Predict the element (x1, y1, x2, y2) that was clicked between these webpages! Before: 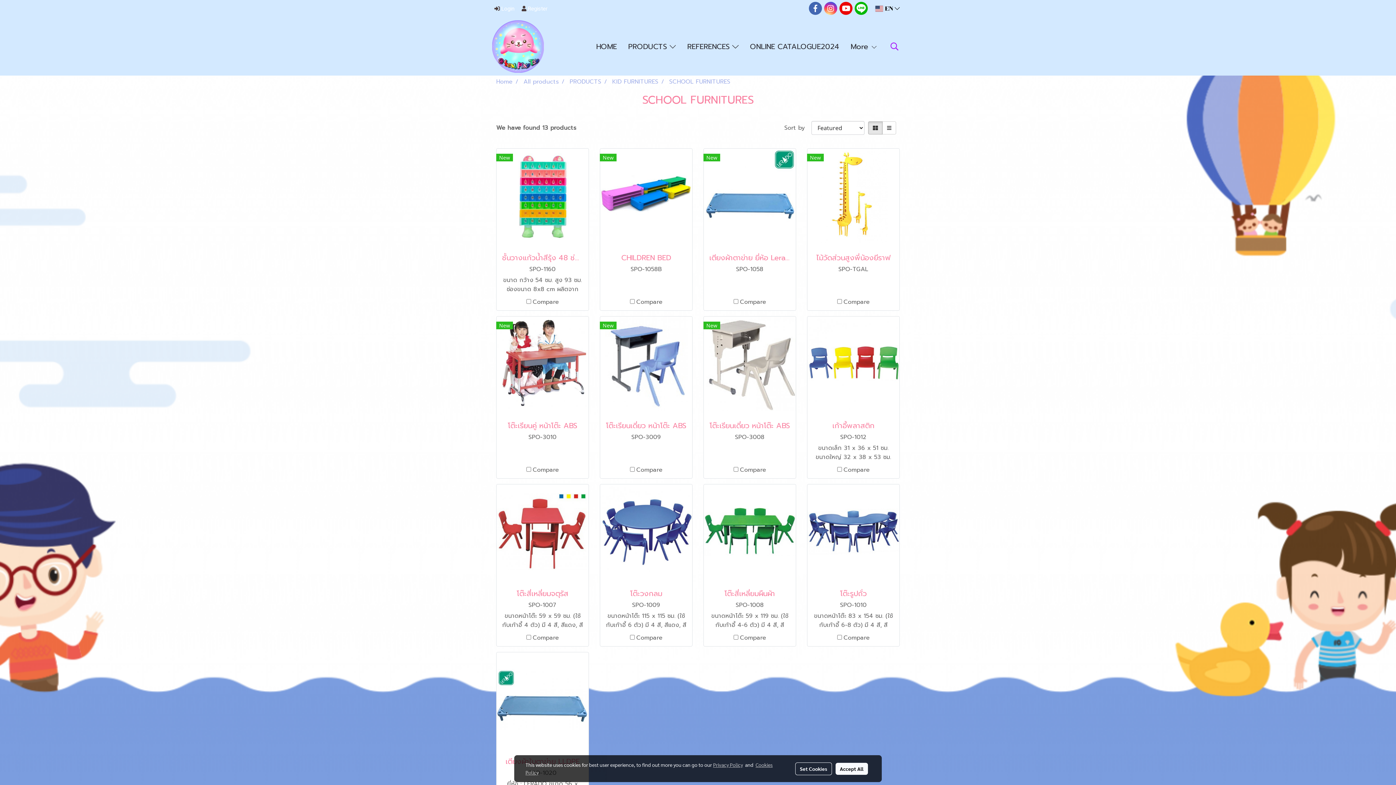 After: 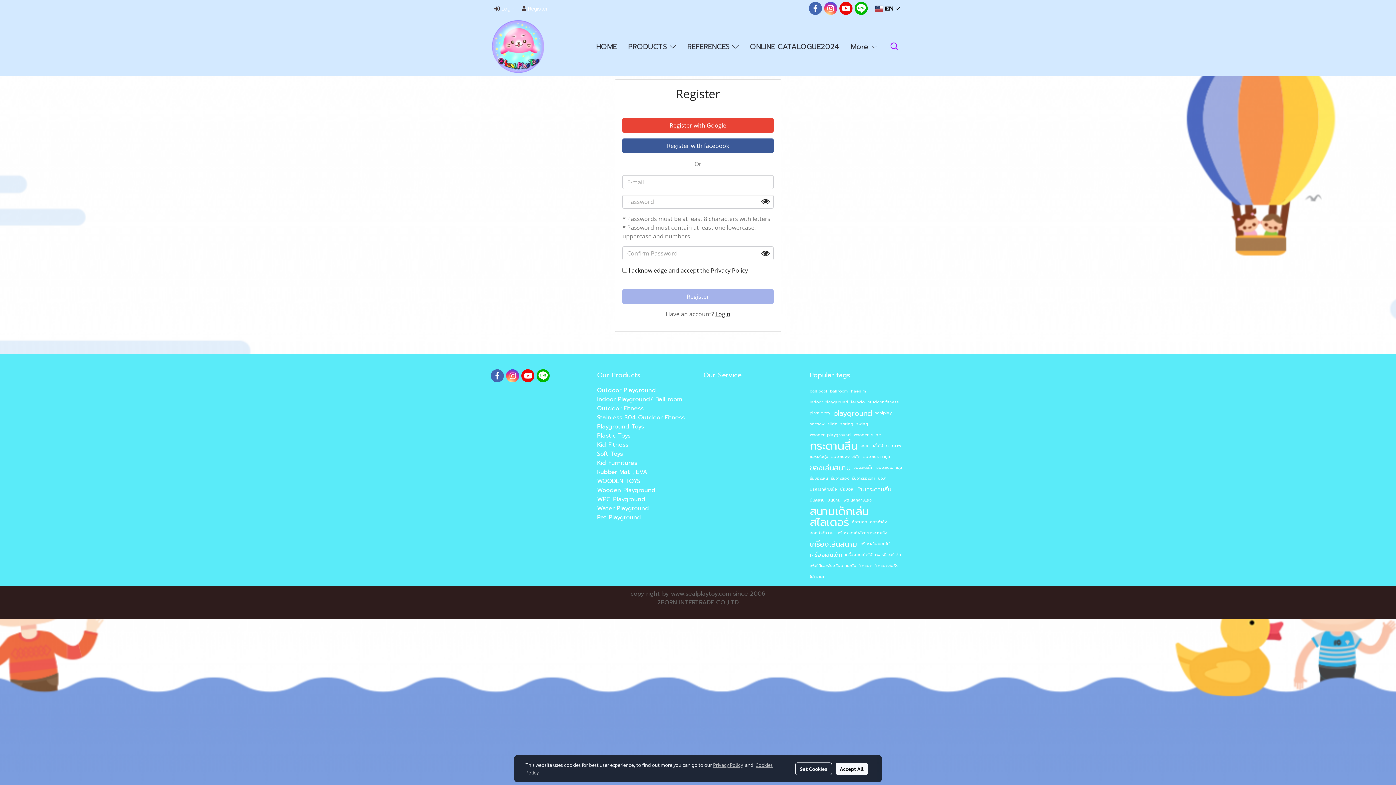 Action: label:  Register bbox: (518, 2, 551, 14)